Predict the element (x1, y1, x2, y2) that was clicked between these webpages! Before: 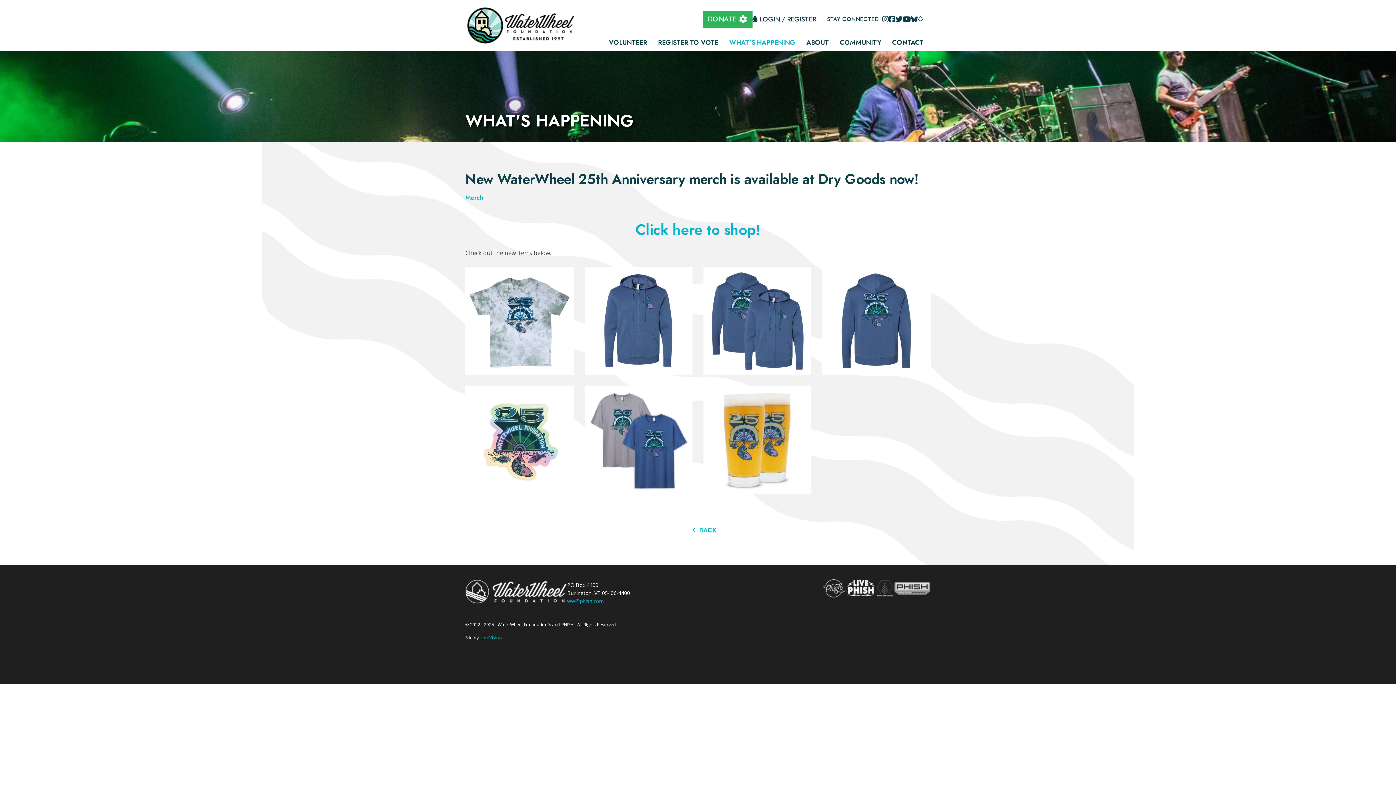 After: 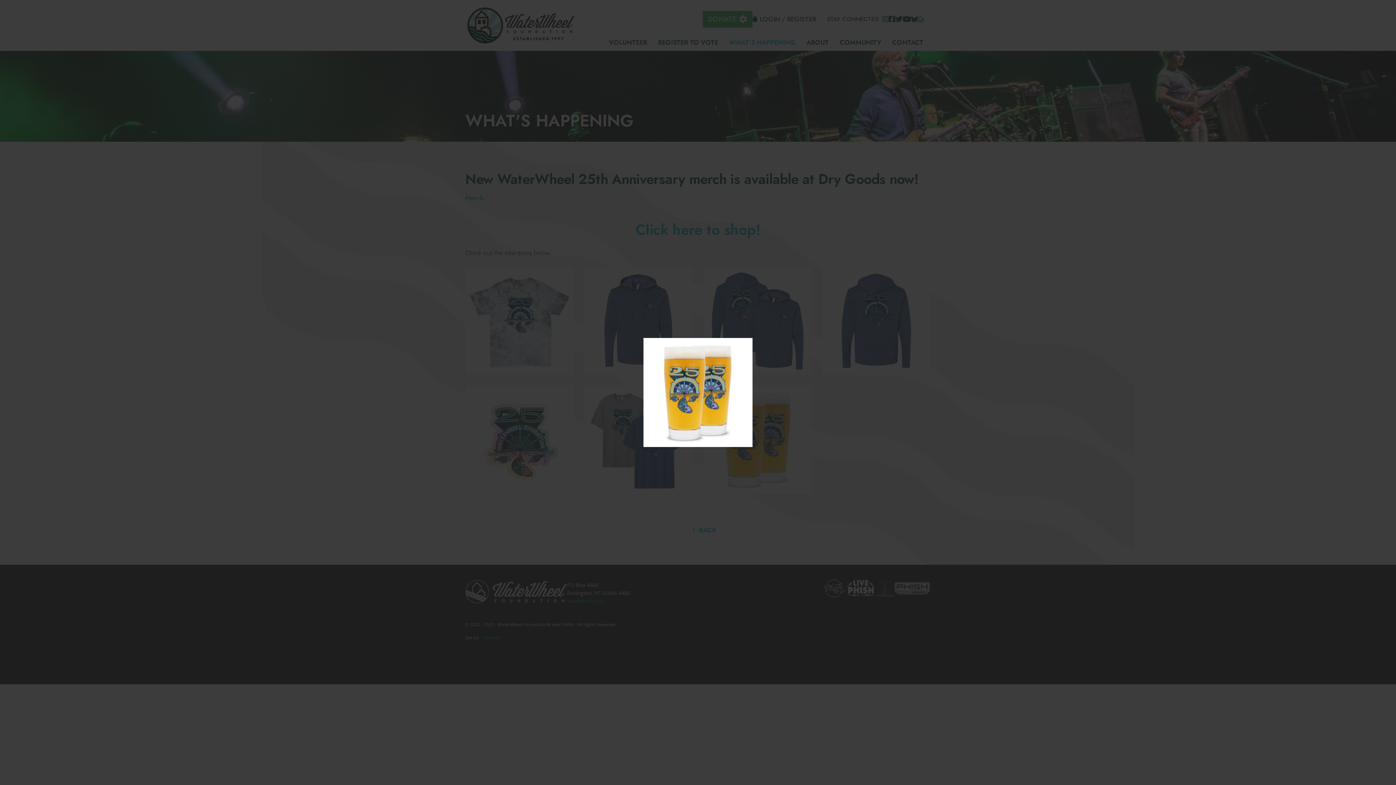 Action: bbox: (703, 385, 811, 494)